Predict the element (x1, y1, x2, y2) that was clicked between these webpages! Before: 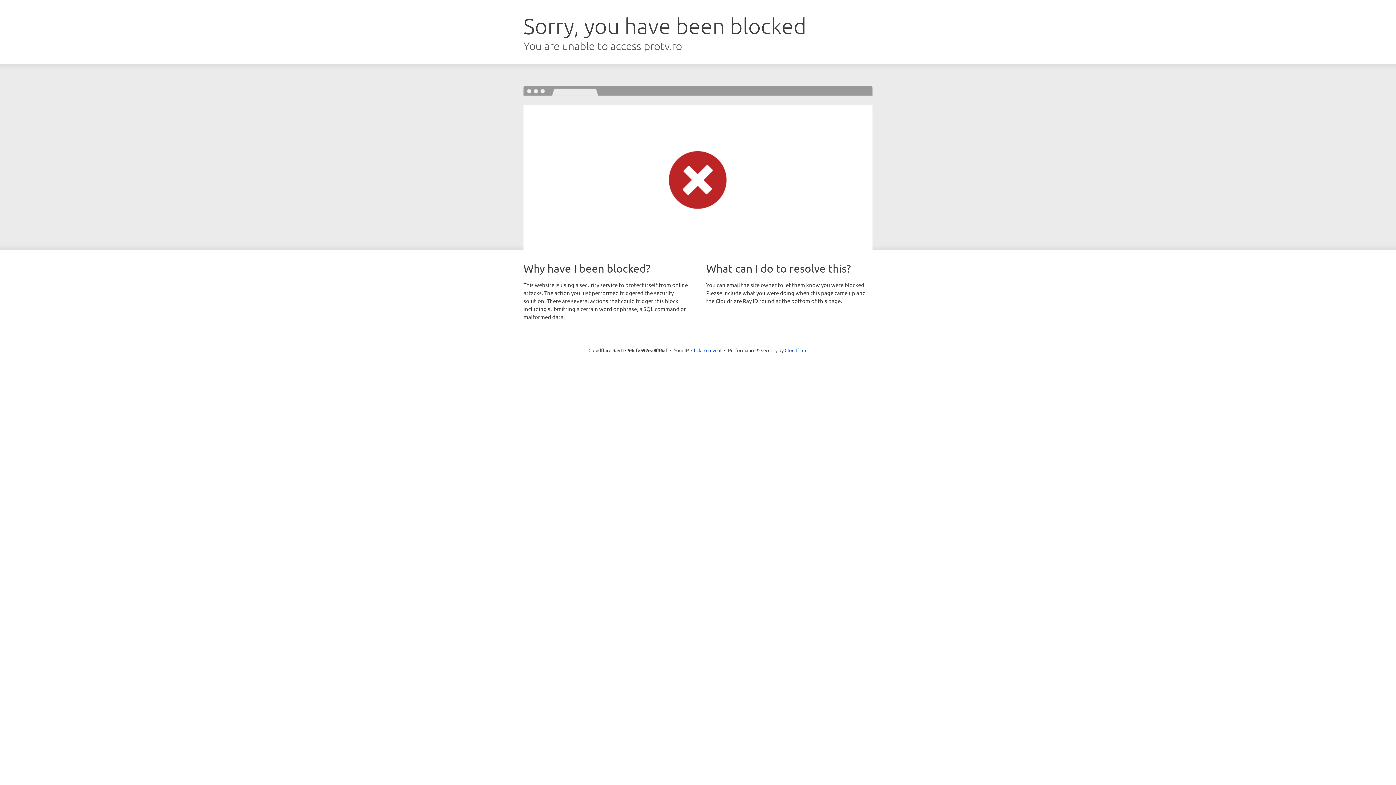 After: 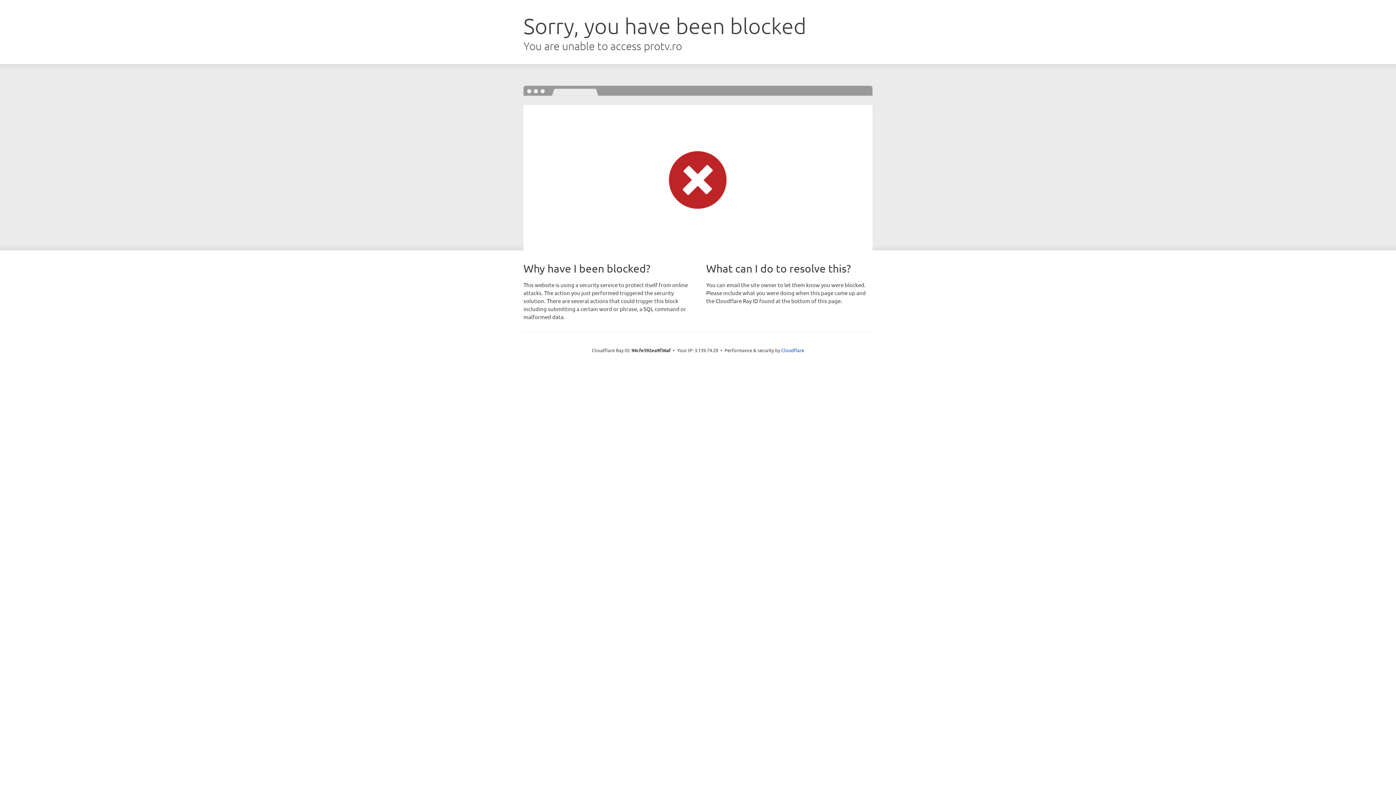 Action: label: Click to reveal bbox: (691, 346, 721, 353)